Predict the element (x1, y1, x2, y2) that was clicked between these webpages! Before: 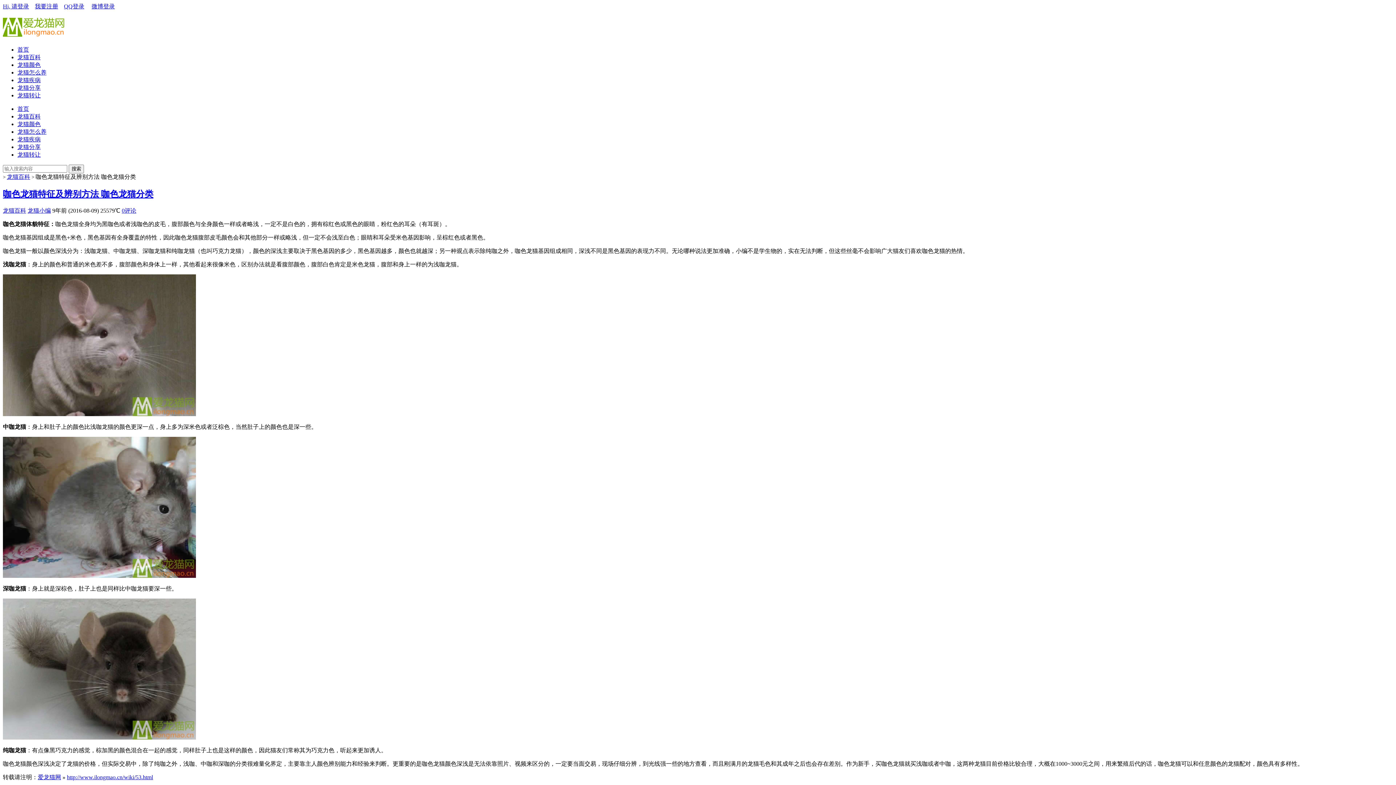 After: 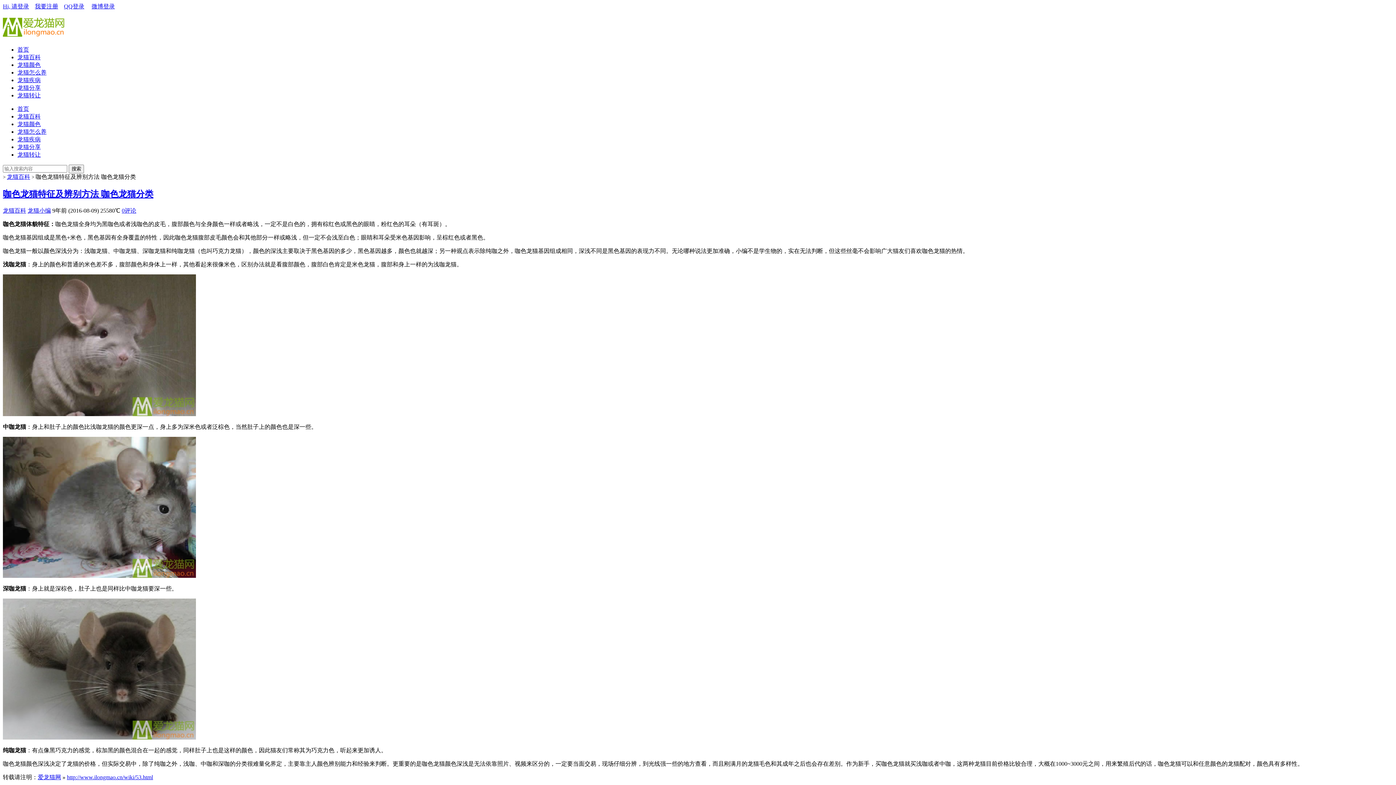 Action: label: http://www.ilongmao.cn/wiki/53.html bbox: (66, 774, 153, 780)